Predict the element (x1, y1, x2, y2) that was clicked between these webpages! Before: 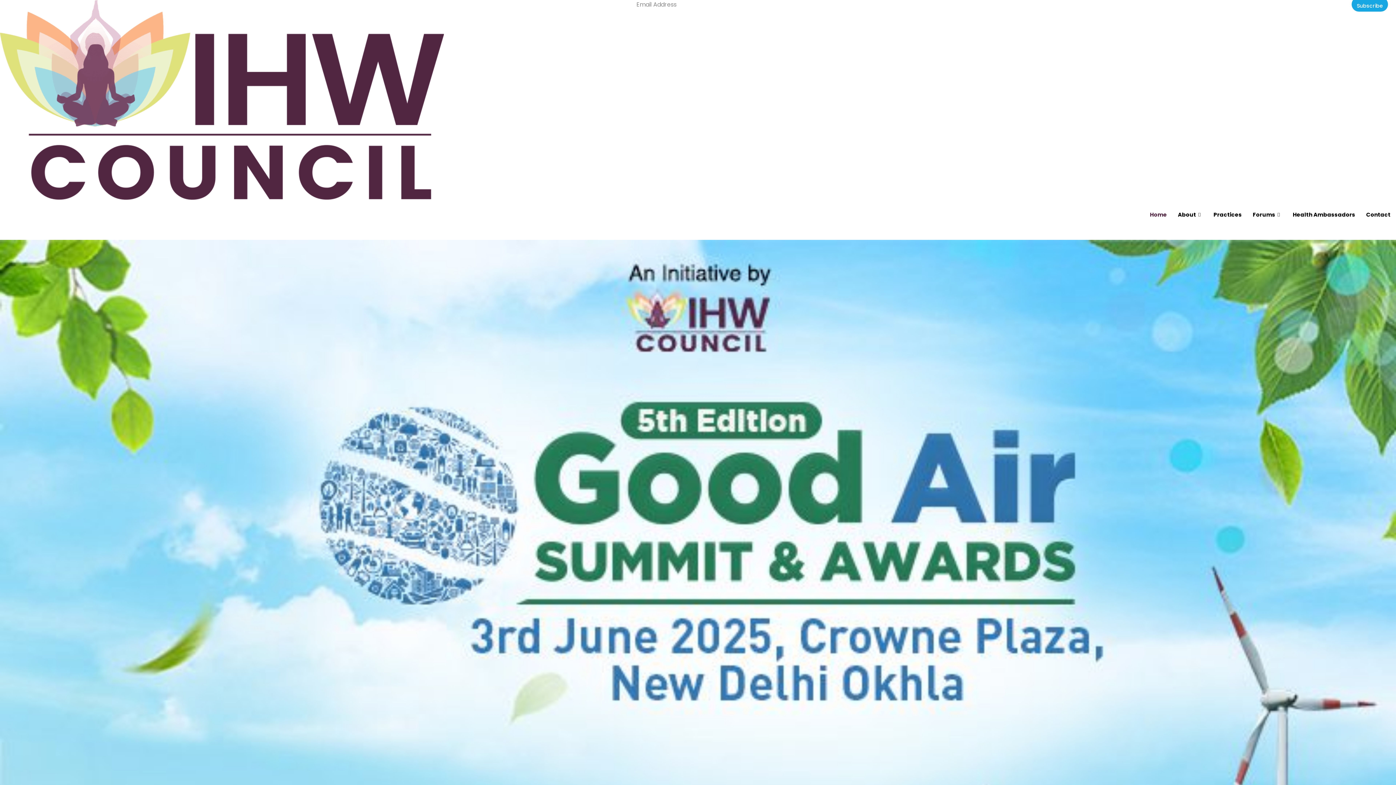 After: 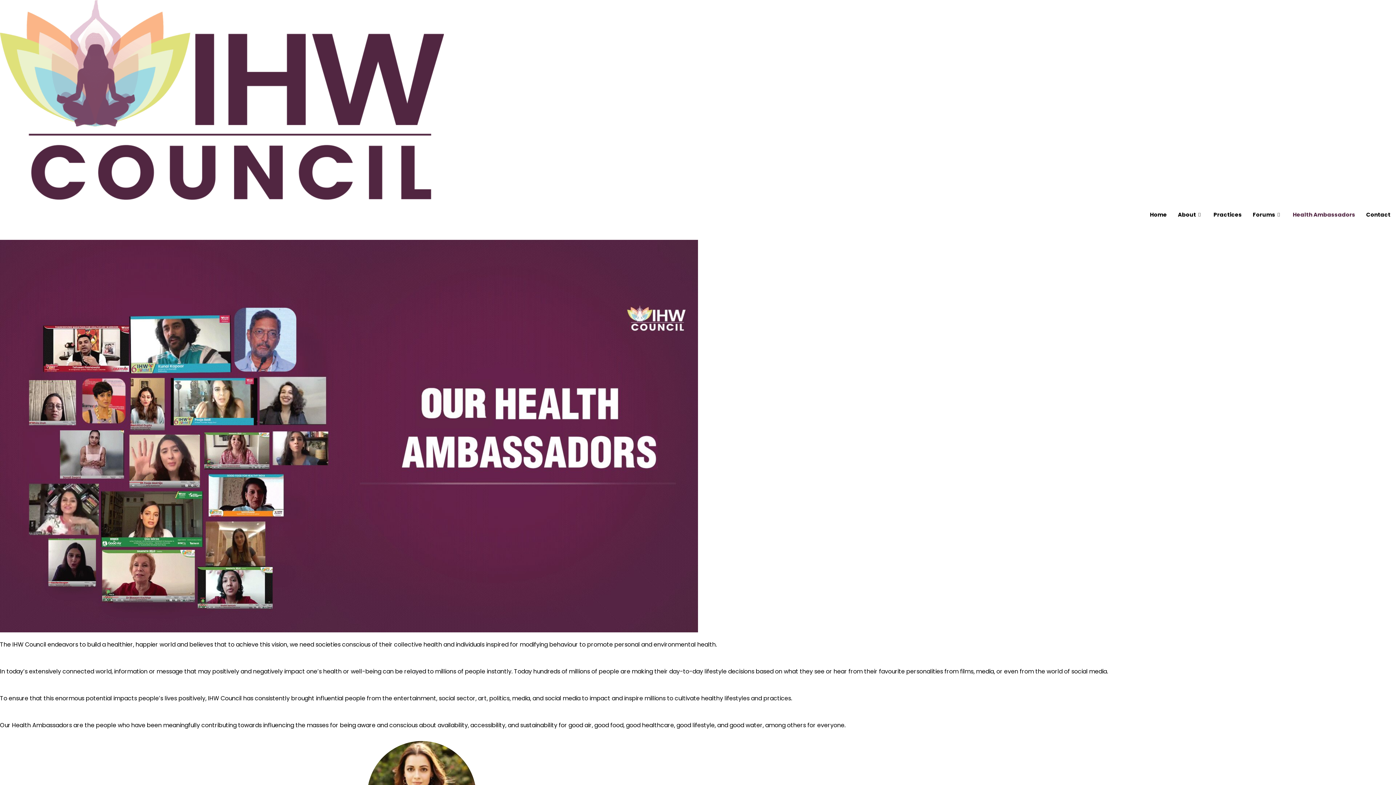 Action: label: Health Ambassadors bbox: (1287, 200, 1361, 229)